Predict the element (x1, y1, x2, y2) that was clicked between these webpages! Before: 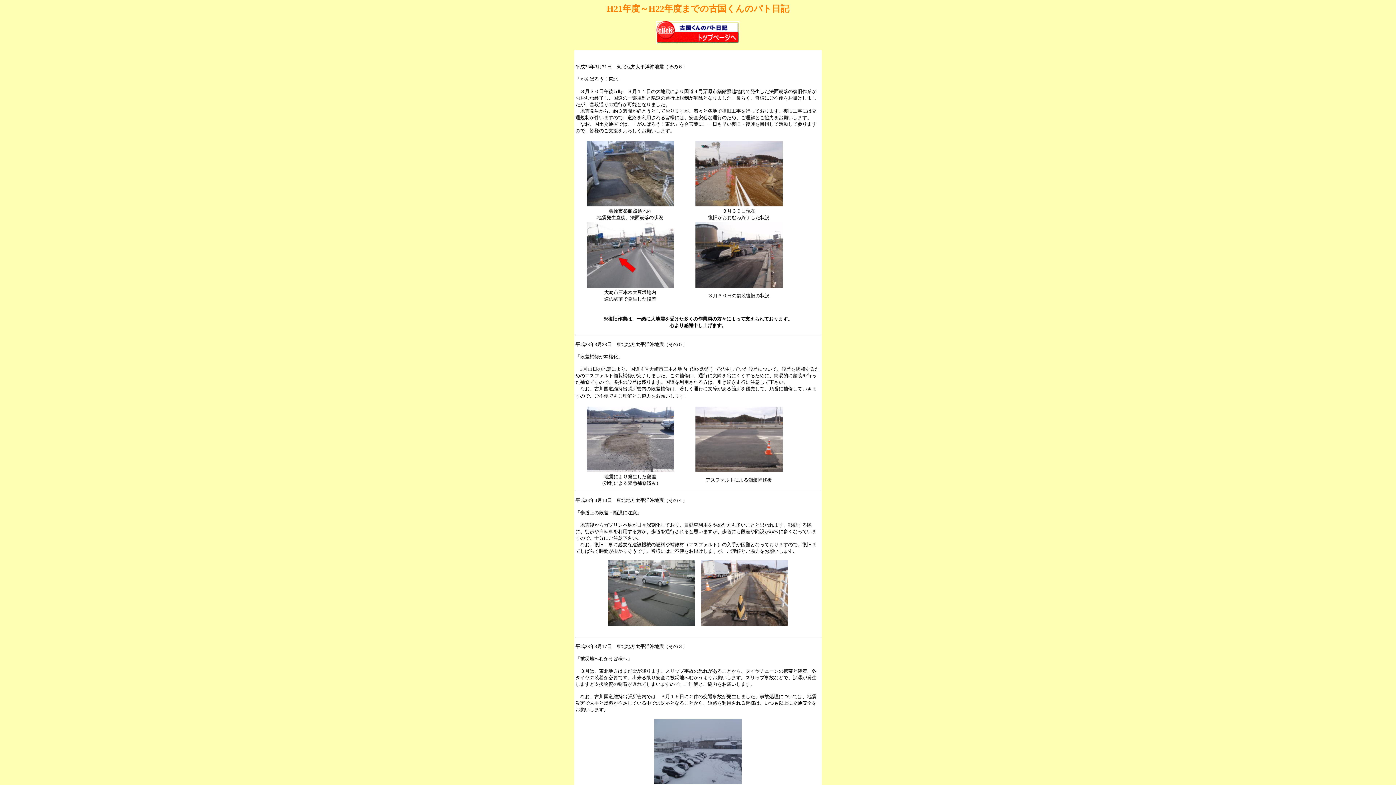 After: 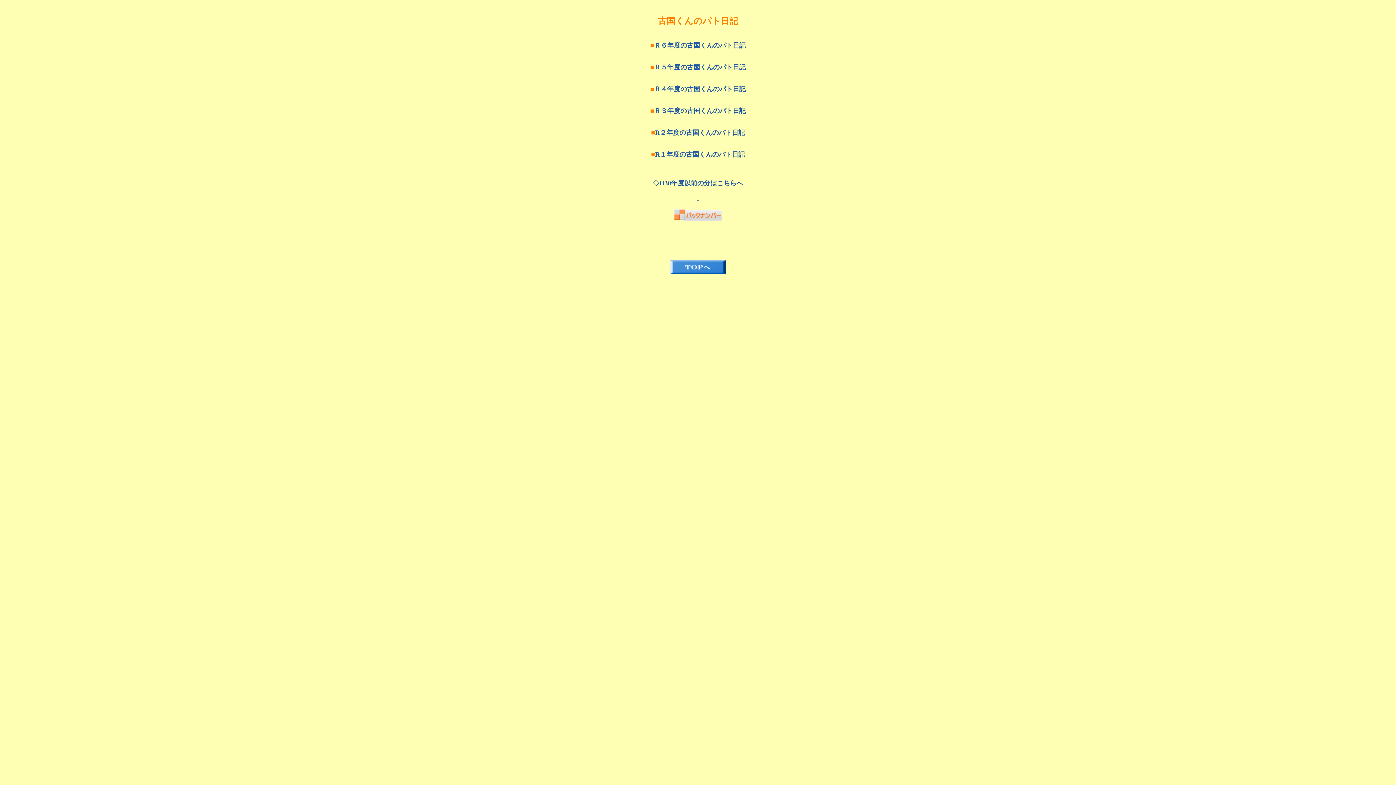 Action: bbox: (655, 40, 739, 44)